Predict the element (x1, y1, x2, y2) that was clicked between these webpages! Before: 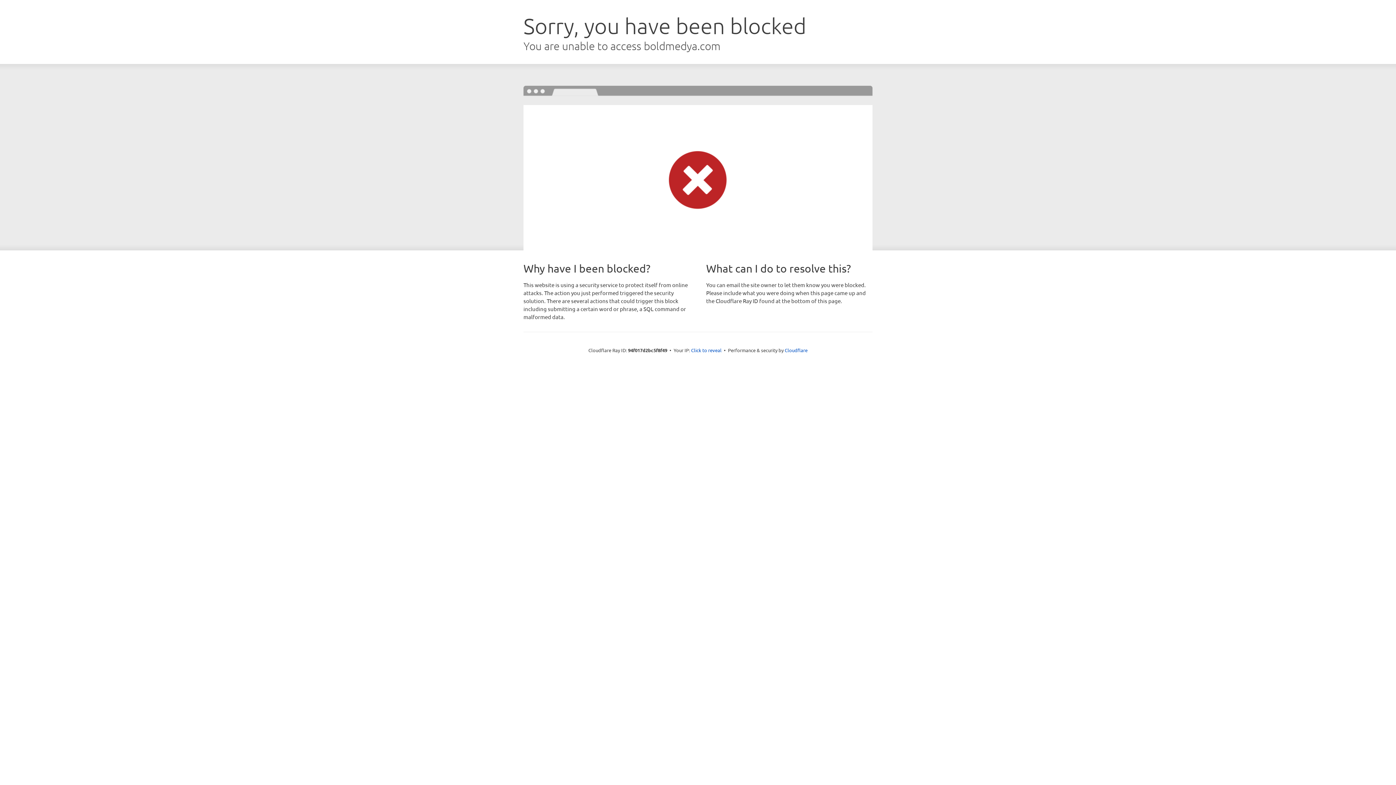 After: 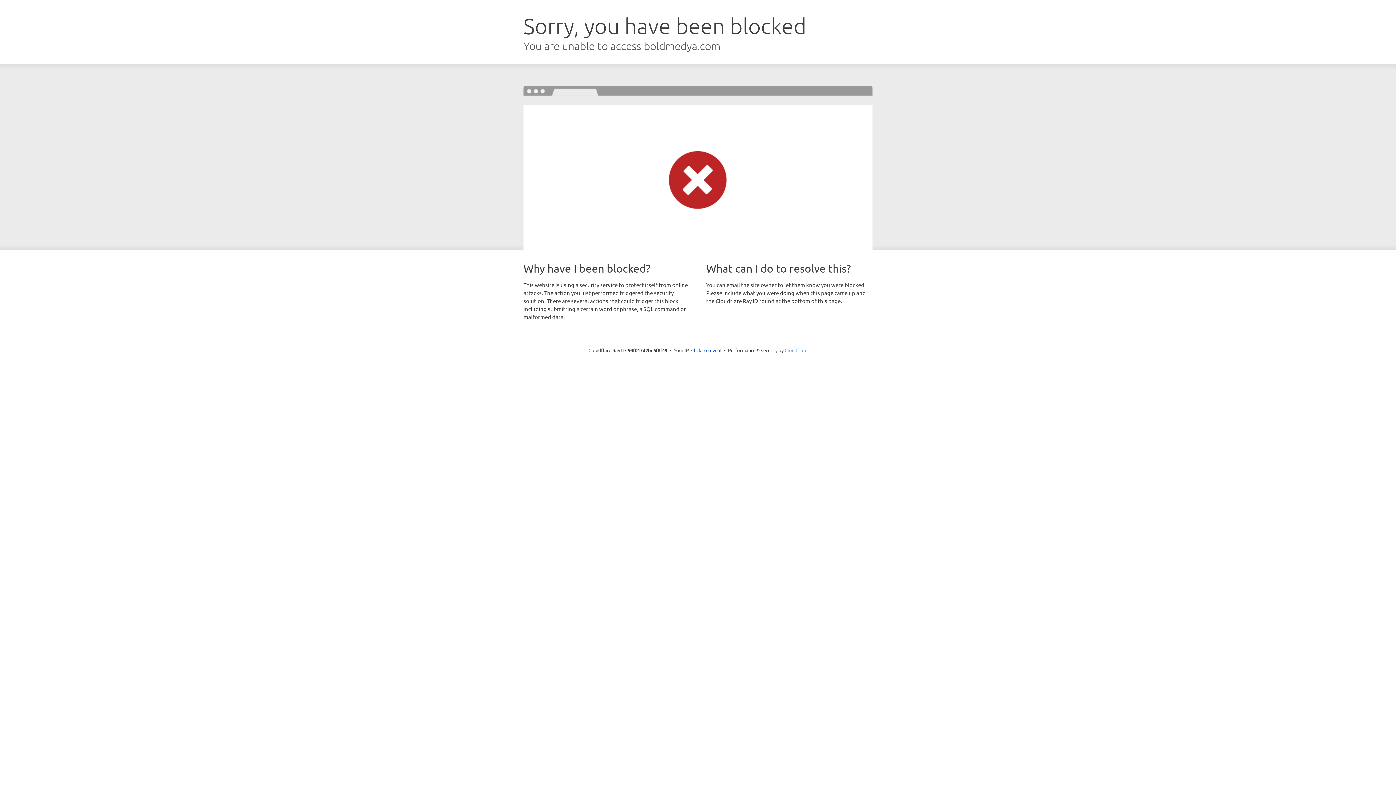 Action: bbox: (784, 347, 807, 353) label: Cloudflare